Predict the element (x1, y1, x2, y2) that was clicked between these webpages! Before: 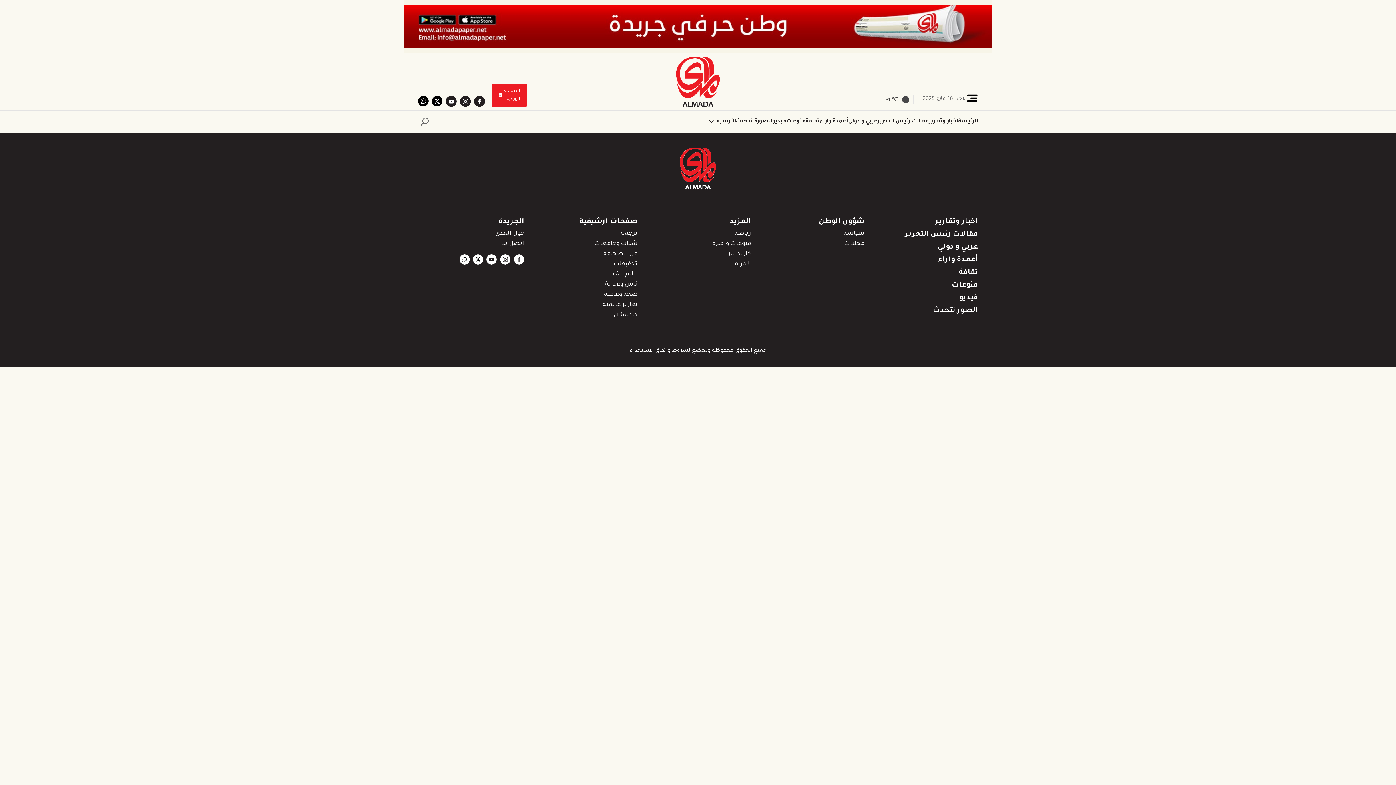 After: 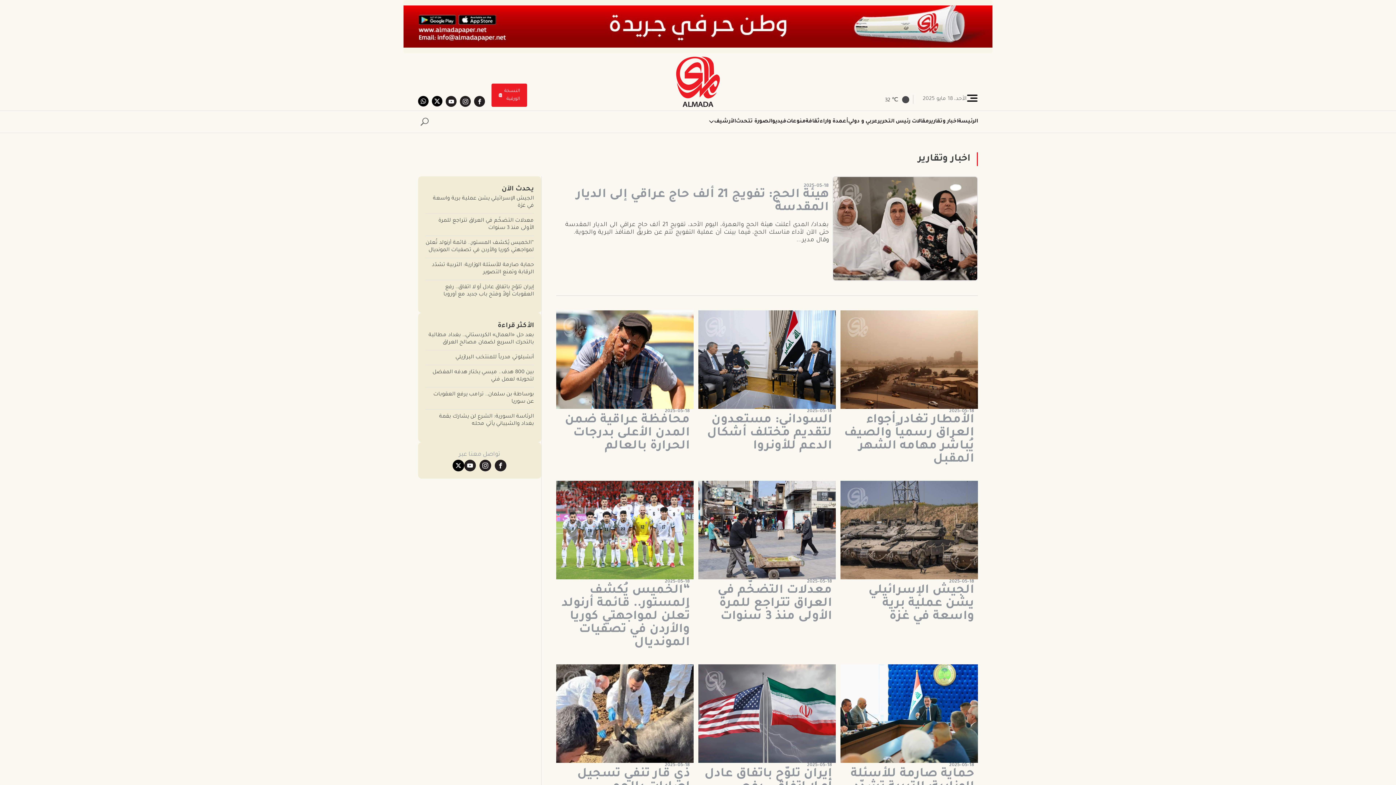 Action: label: اخبار وتقارير bbox: (935, 216, 978, 228)